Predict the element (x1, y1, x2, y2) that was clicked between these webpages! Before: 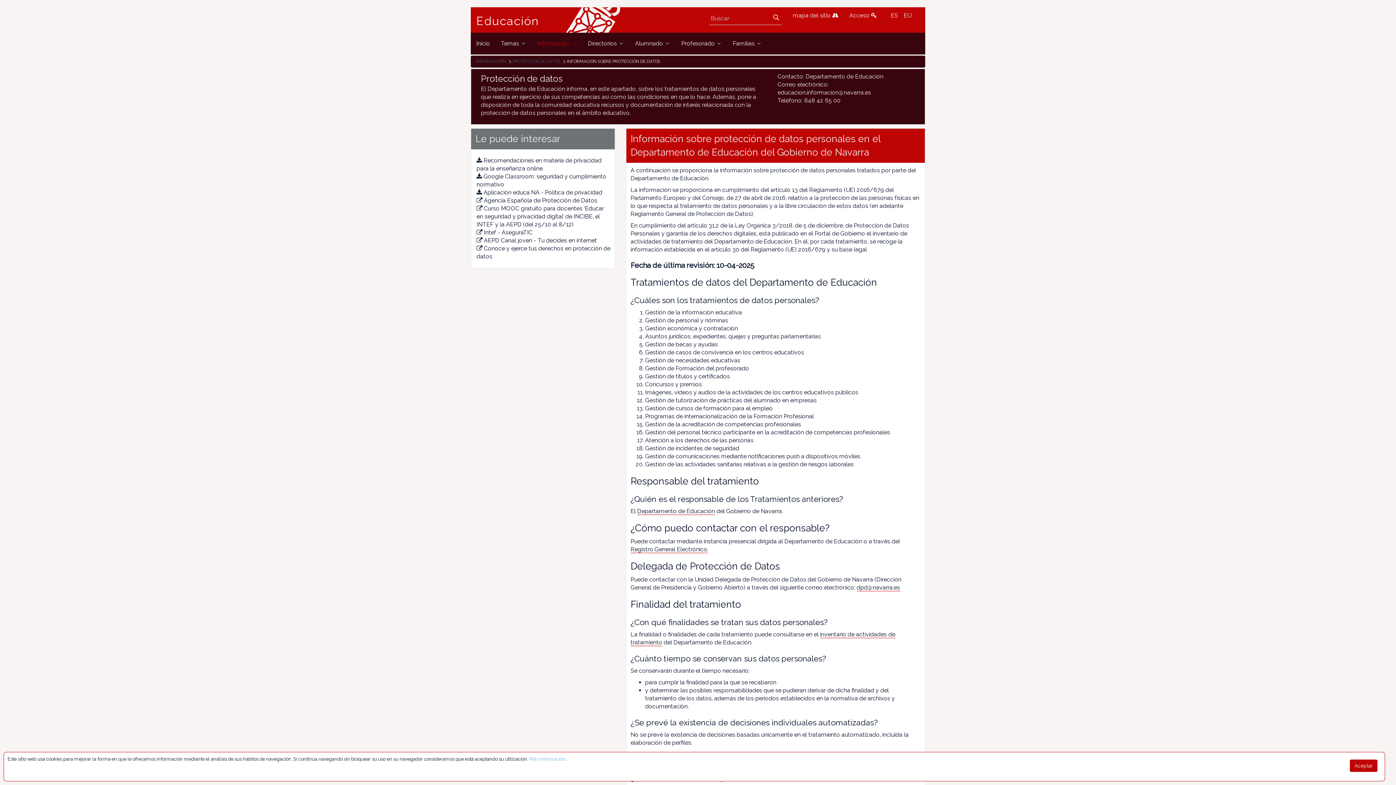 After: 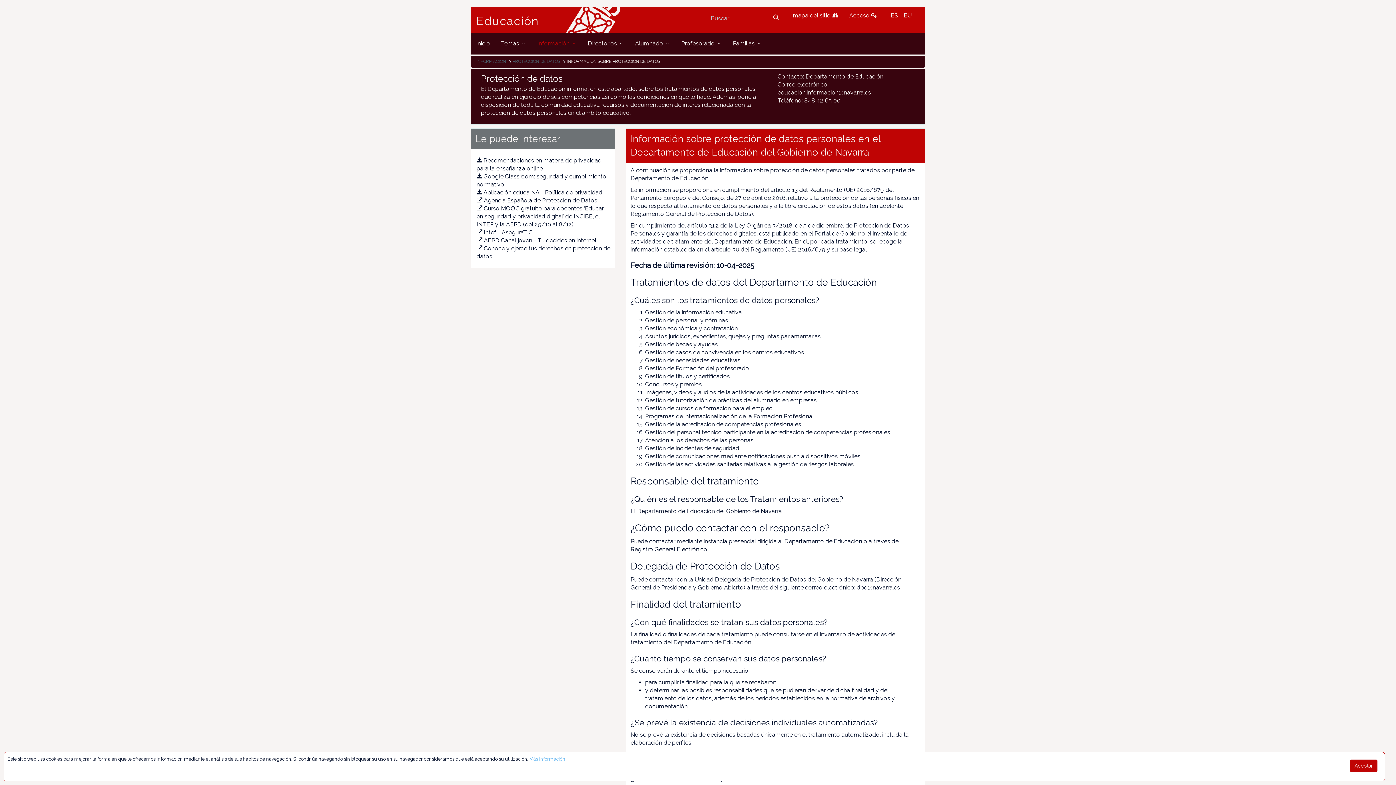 Action: label:  AEPD Canal joven - Tu decides en internet bbox: (476, 237, 597, 244)